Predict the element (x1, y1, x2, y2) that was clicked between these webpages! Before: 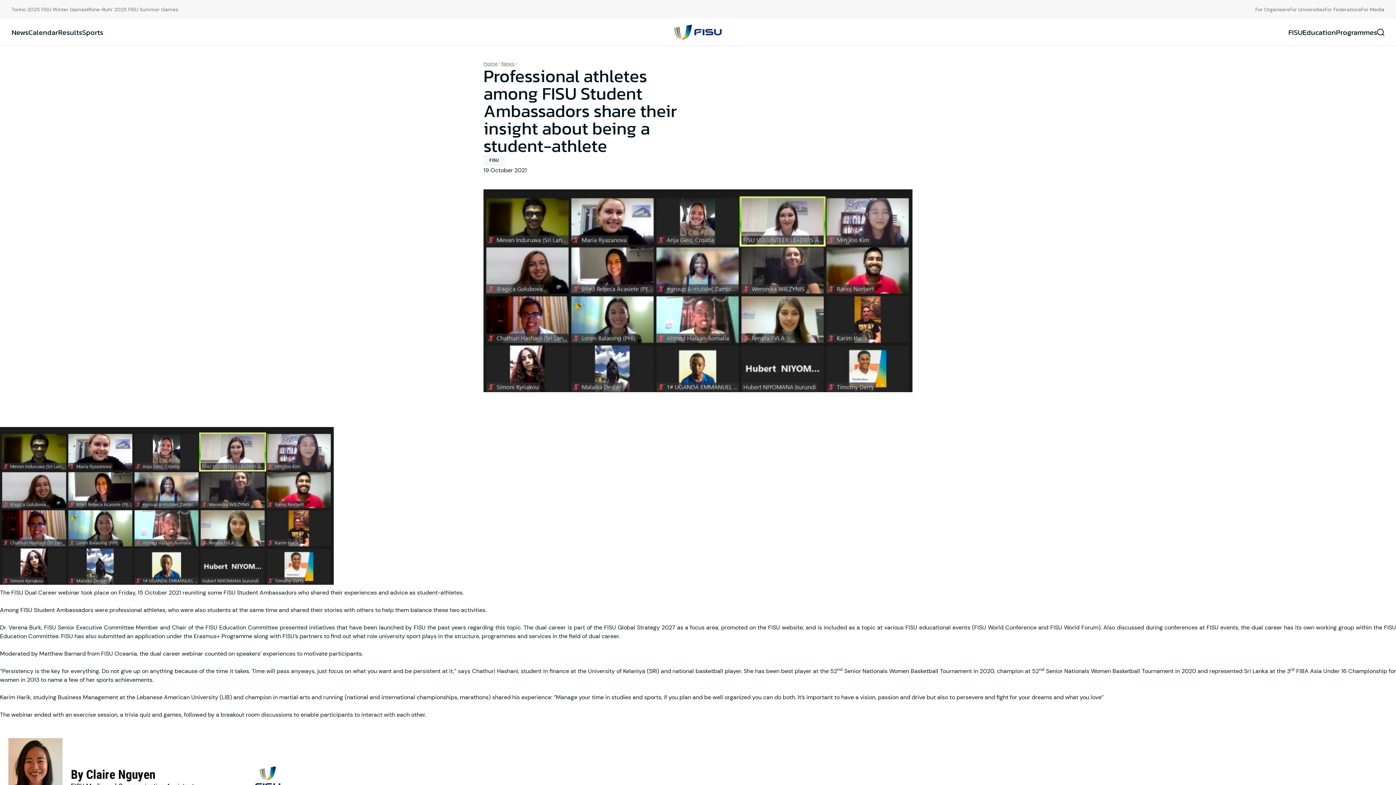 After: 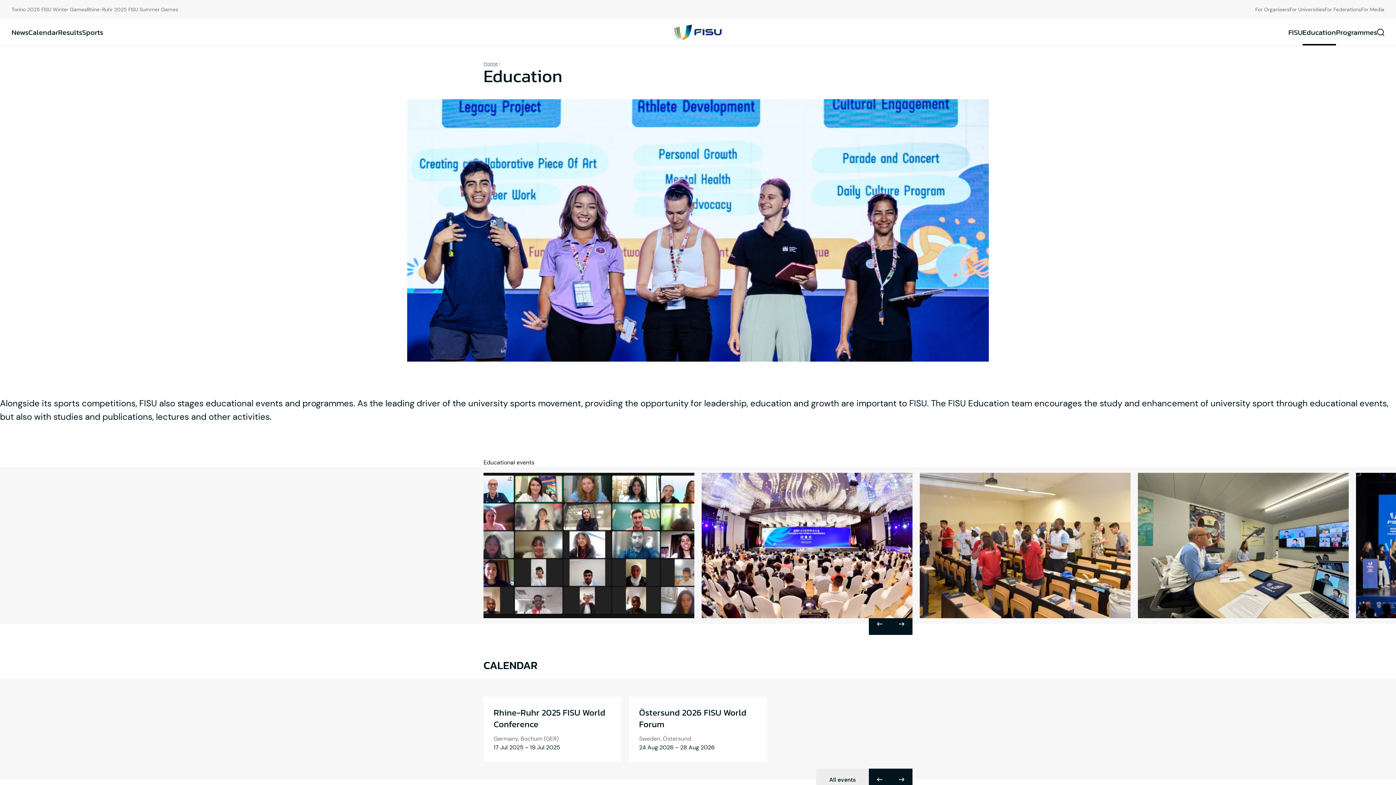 Action: bbox: (1302, 18, 1336, 45) label: Education